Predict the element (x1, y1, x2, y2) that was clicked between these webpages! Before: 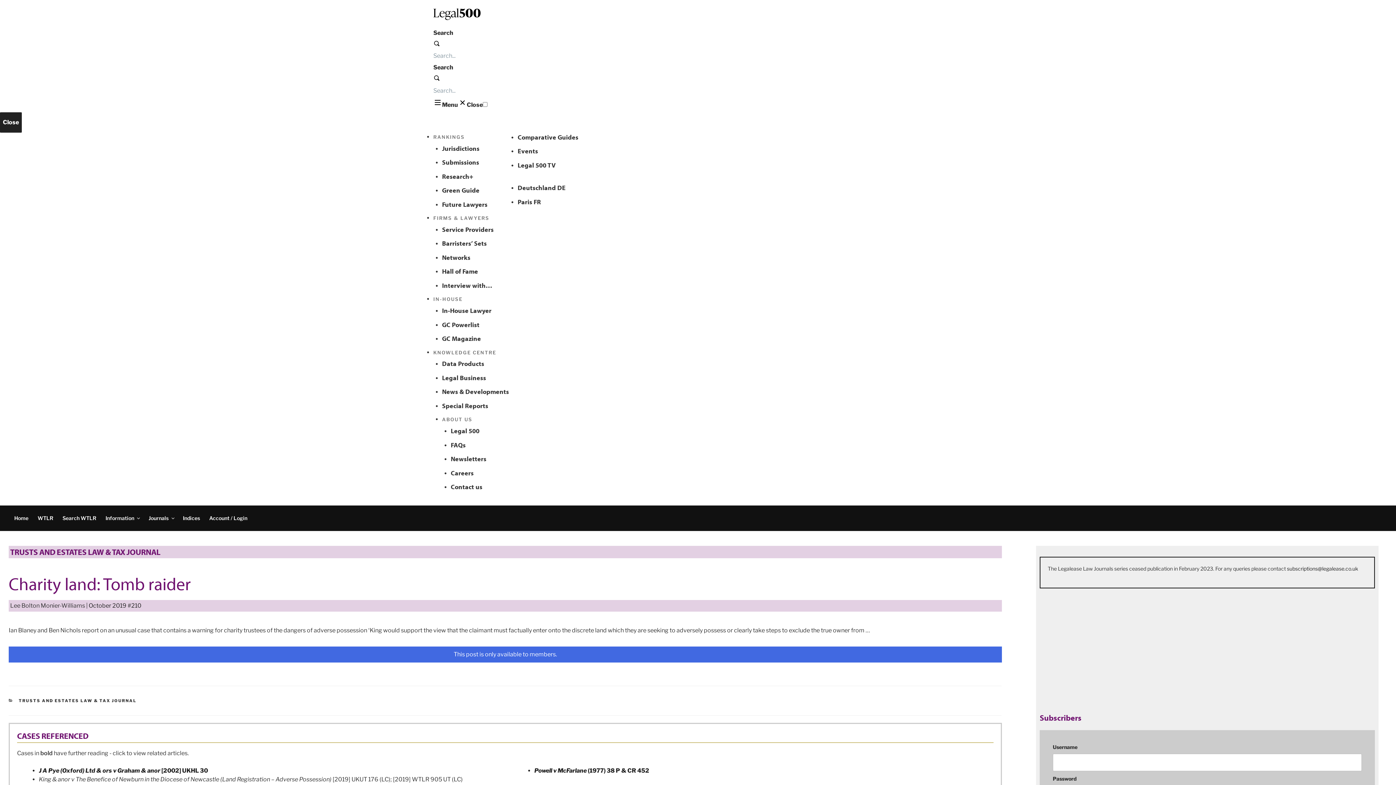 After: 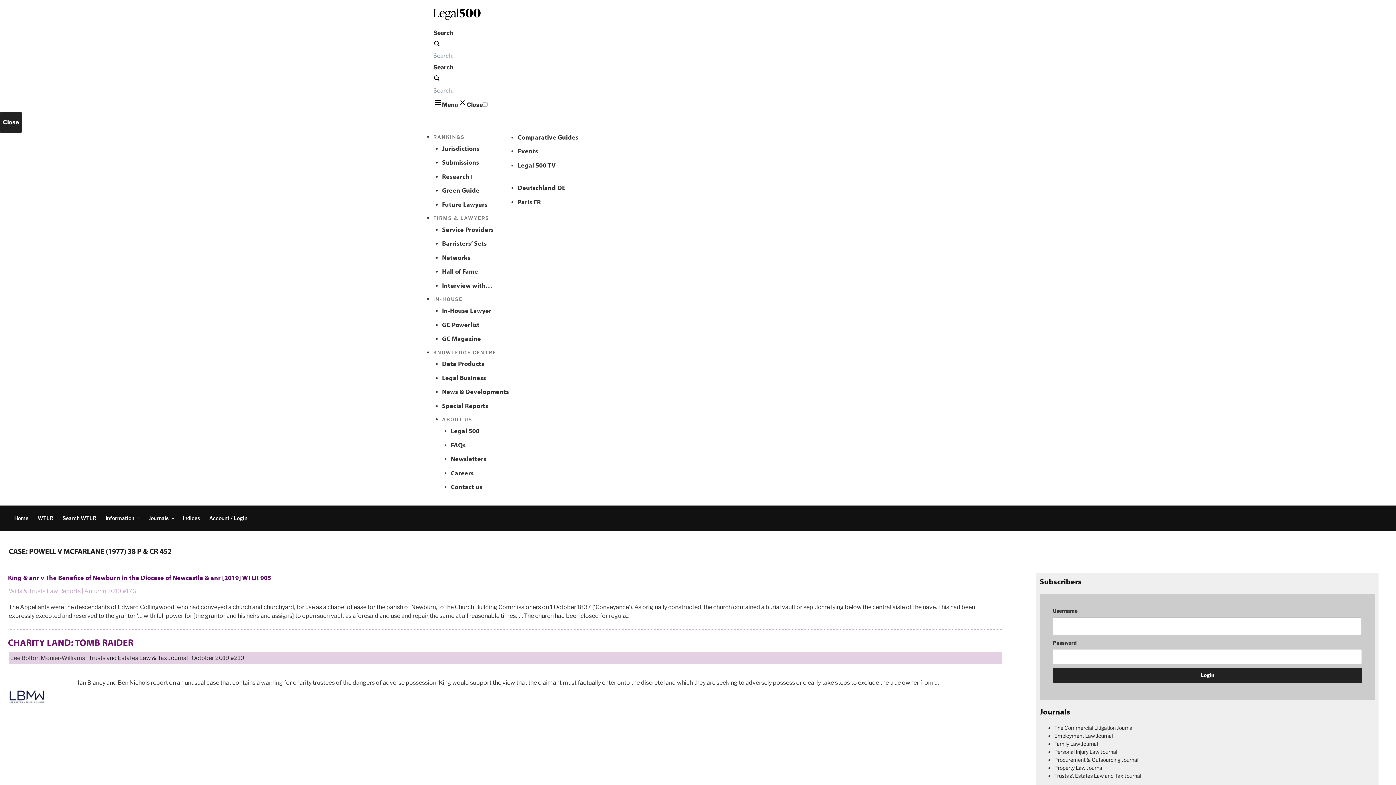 Action: label: Powell v McFarlane (1977) 38 P & CR 452 bbox: (534, 766, 993, 775)